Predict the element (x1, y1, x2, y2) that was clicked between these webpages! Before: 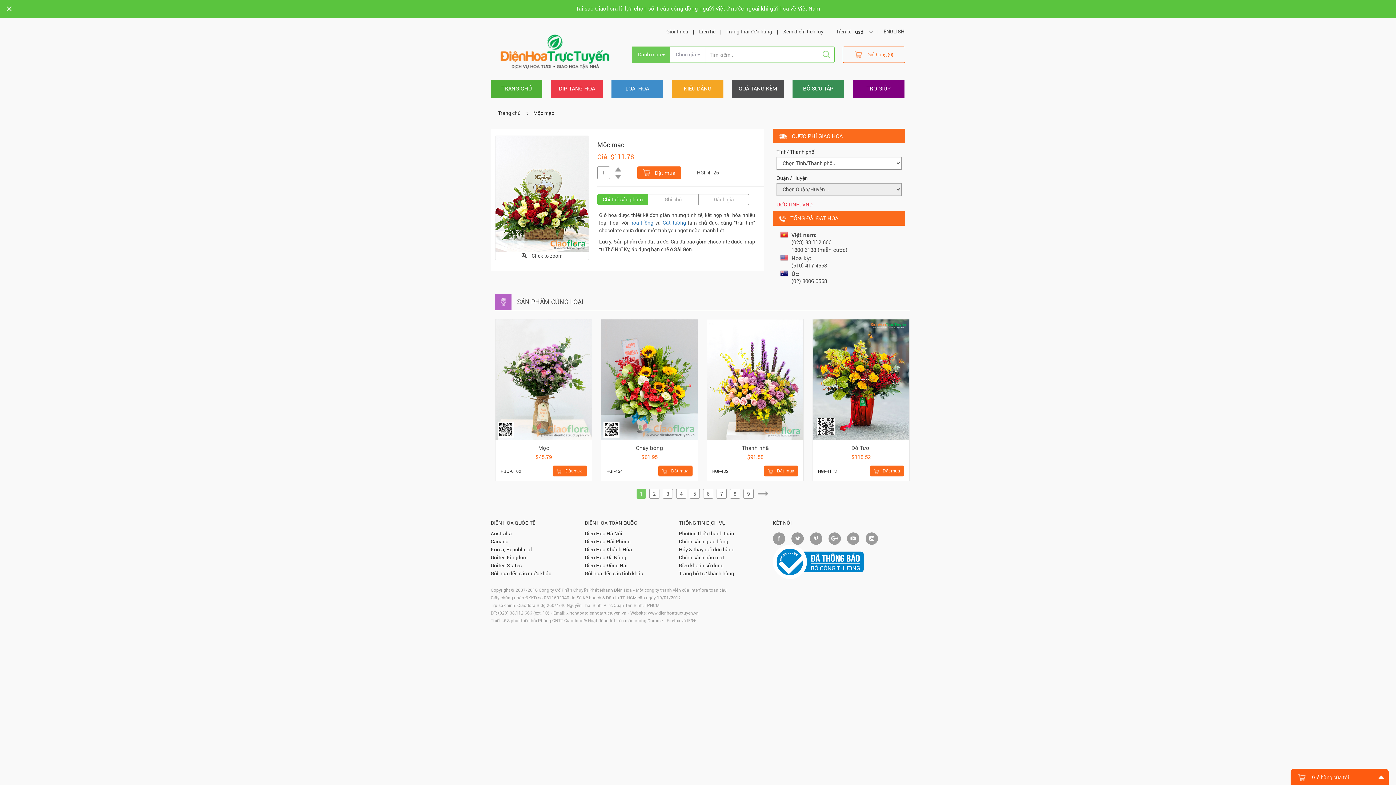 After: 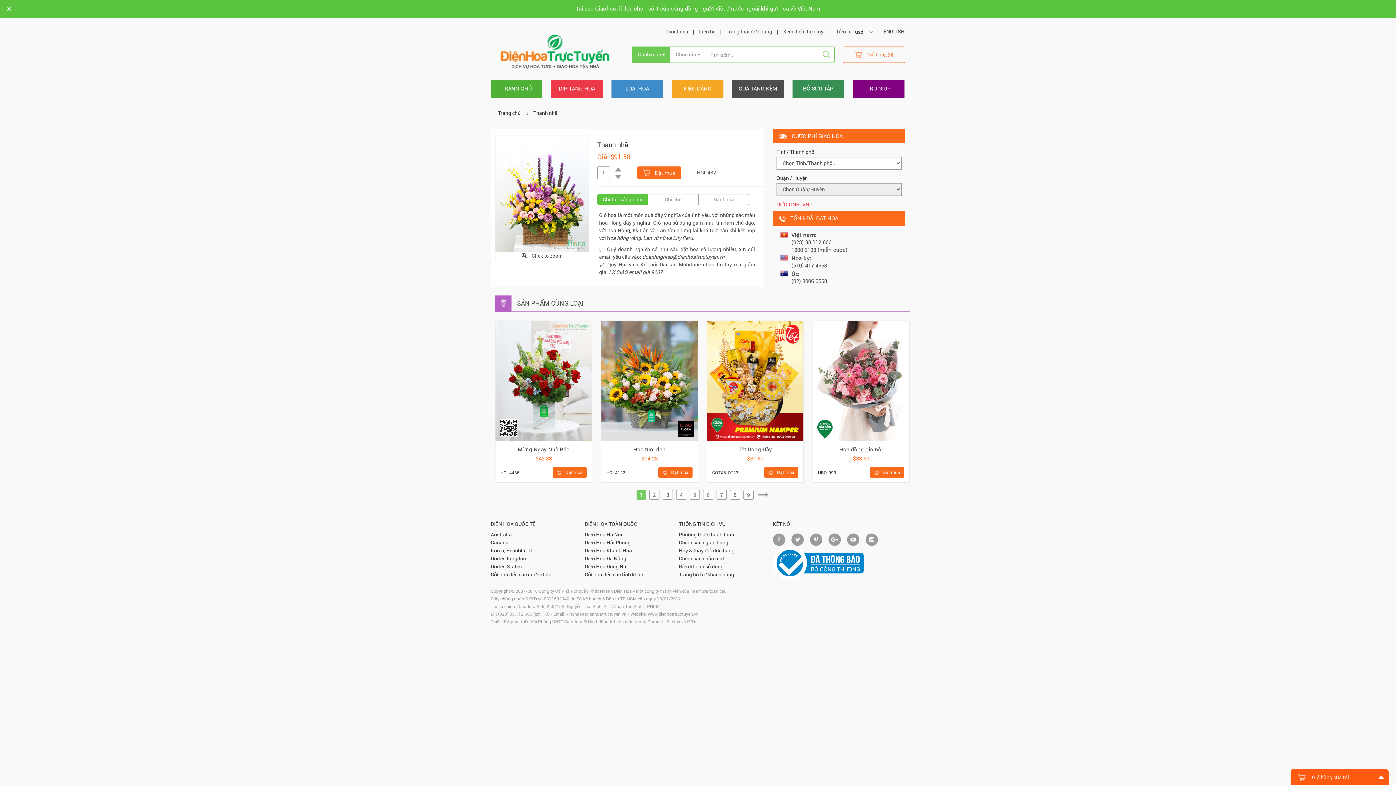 Action: bbox: (742, 445, 768, 451) label: Thanh nhã